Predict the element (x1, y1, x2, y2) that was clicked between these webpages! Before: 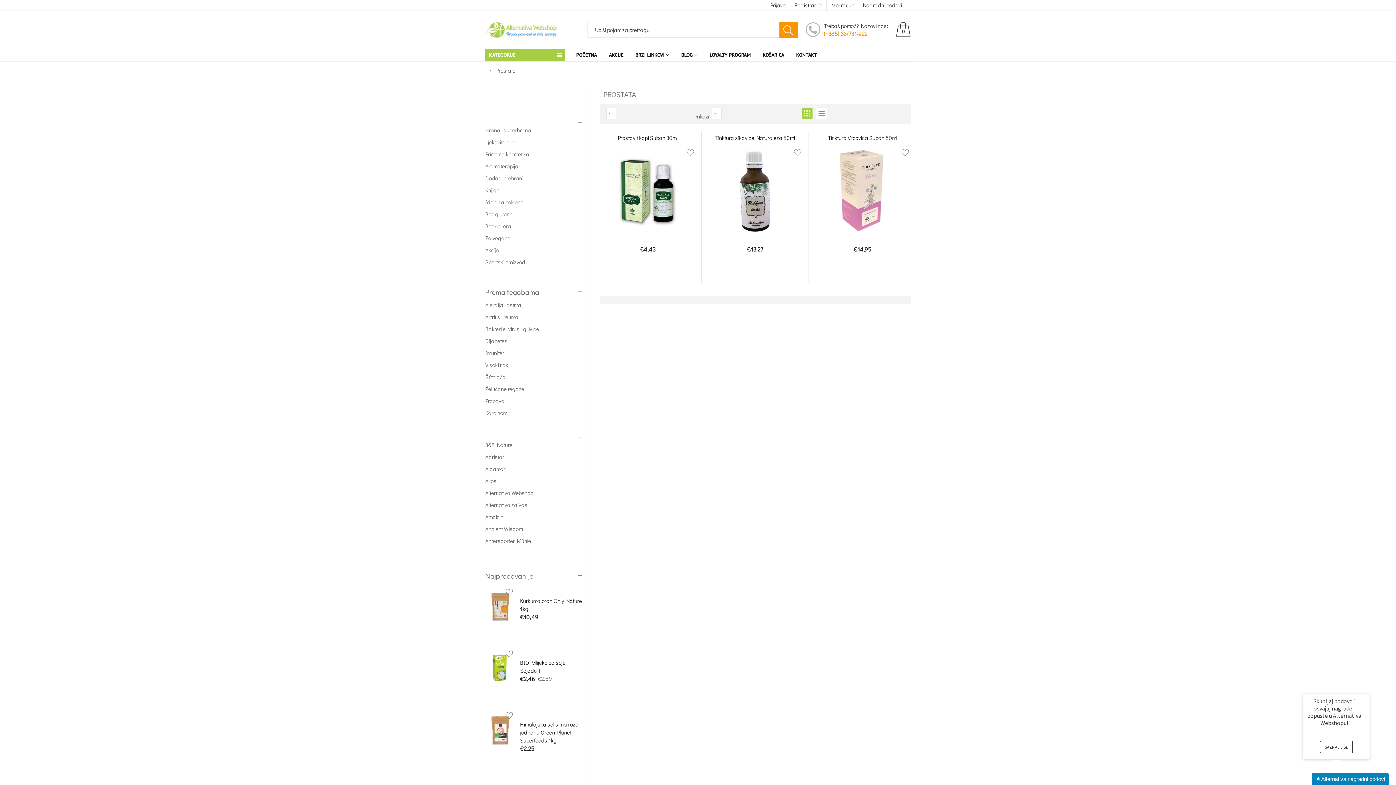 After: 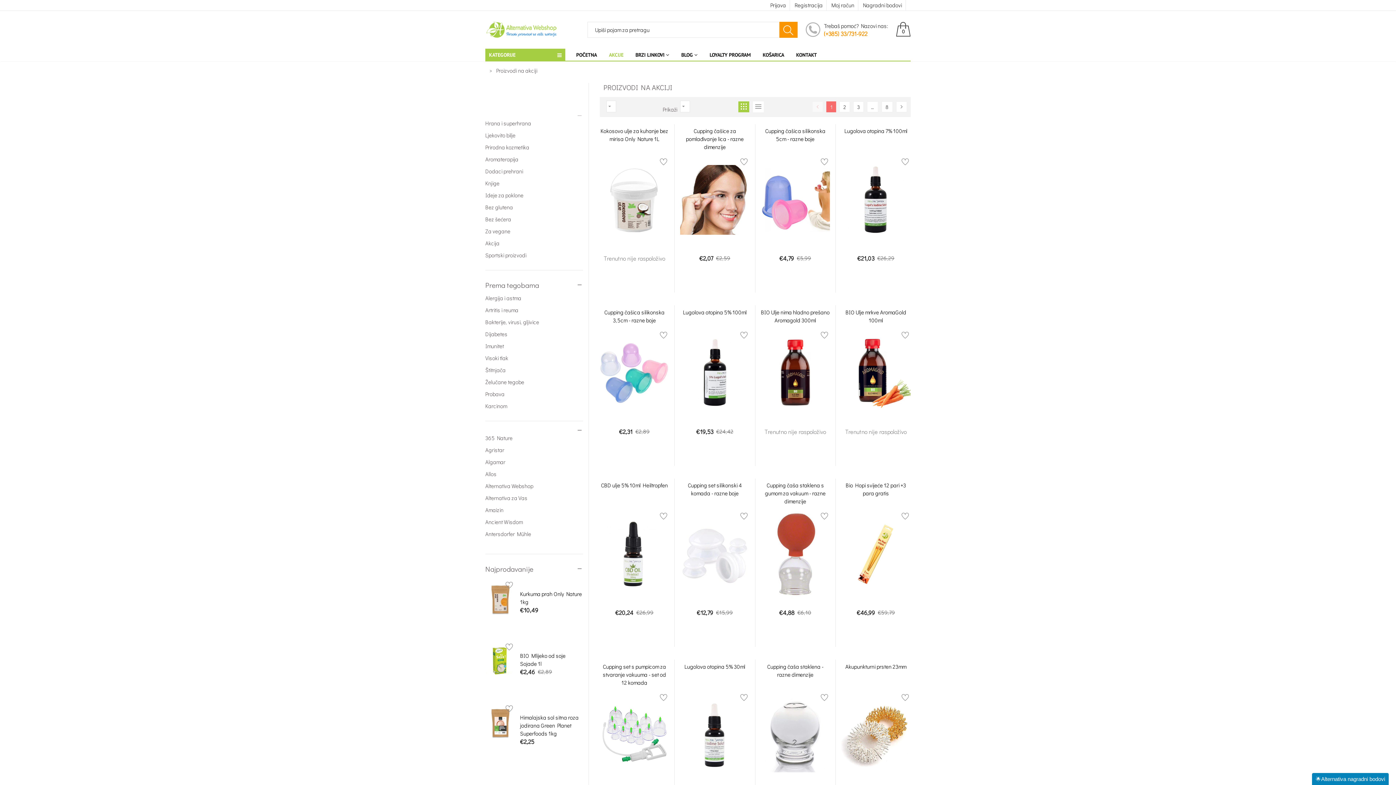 Action: bbox: (609, 51, 623, 58) label: AKCIJE